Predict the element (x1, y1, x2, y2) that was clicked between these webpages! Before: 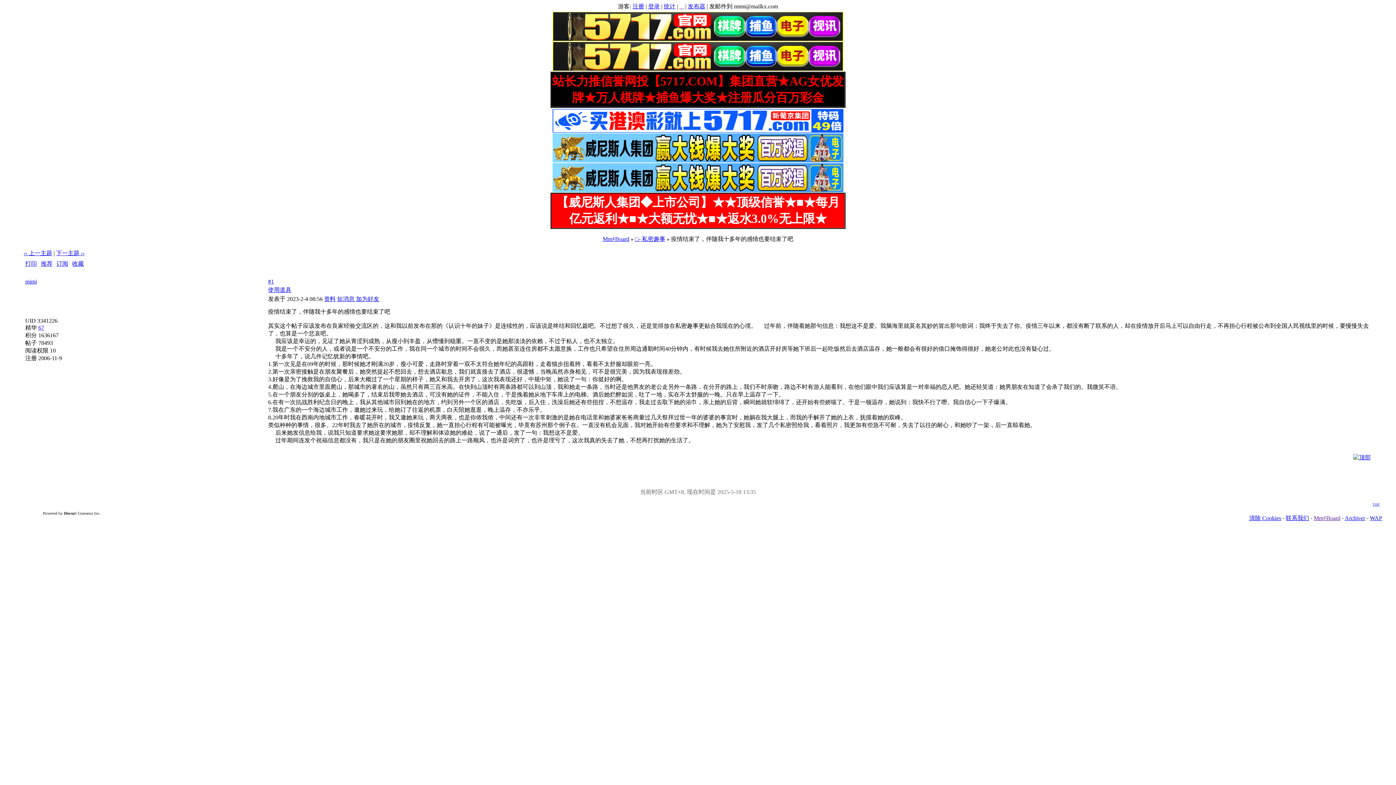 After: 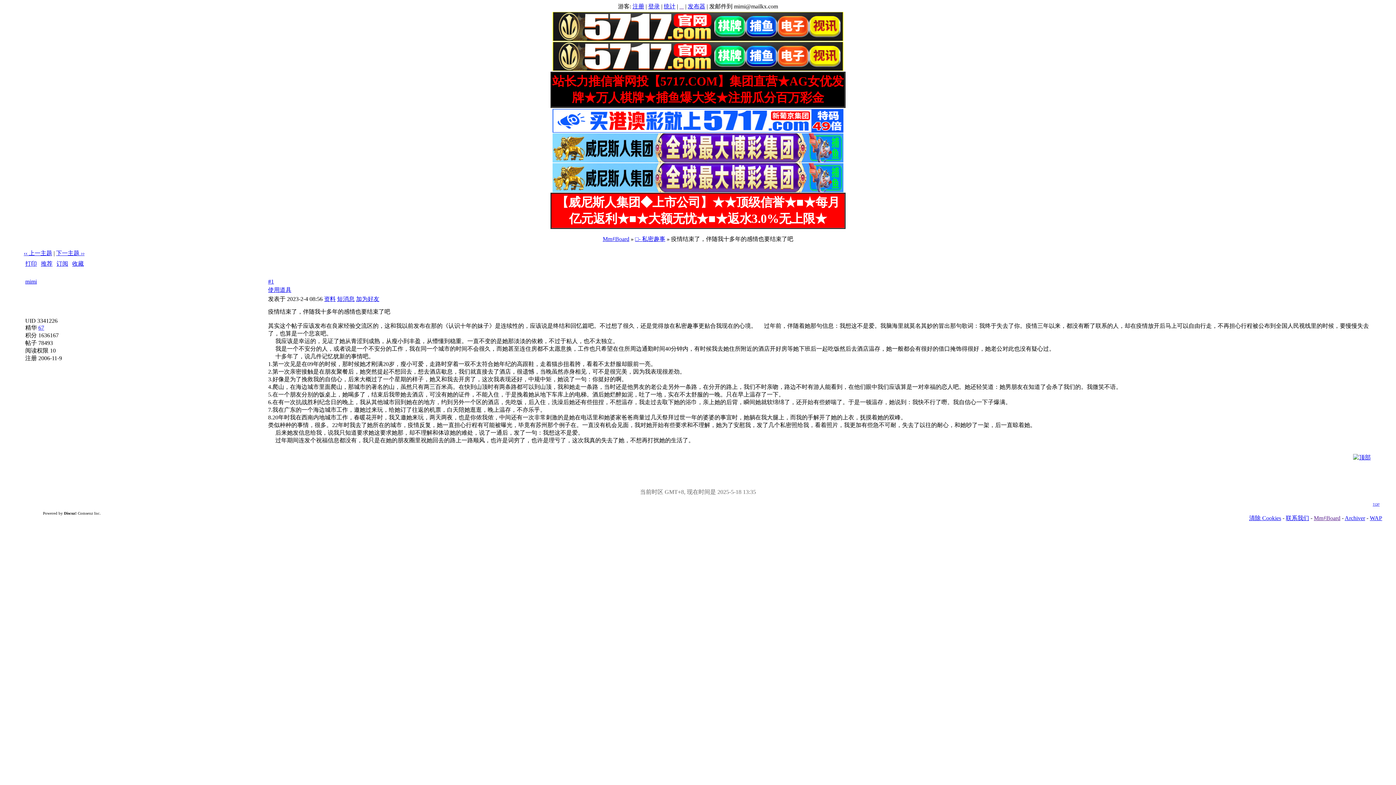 Action: bbox: (552, 127, 843, 133)